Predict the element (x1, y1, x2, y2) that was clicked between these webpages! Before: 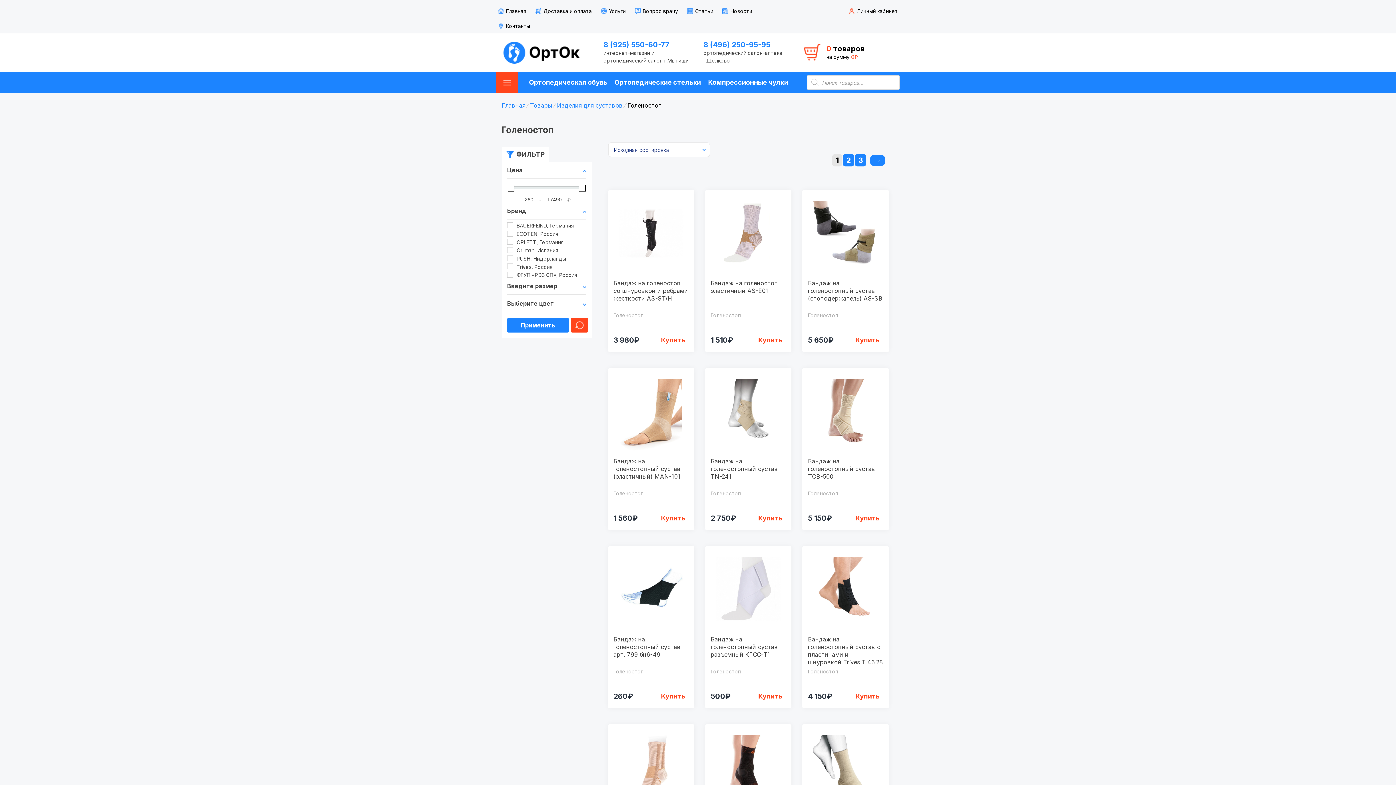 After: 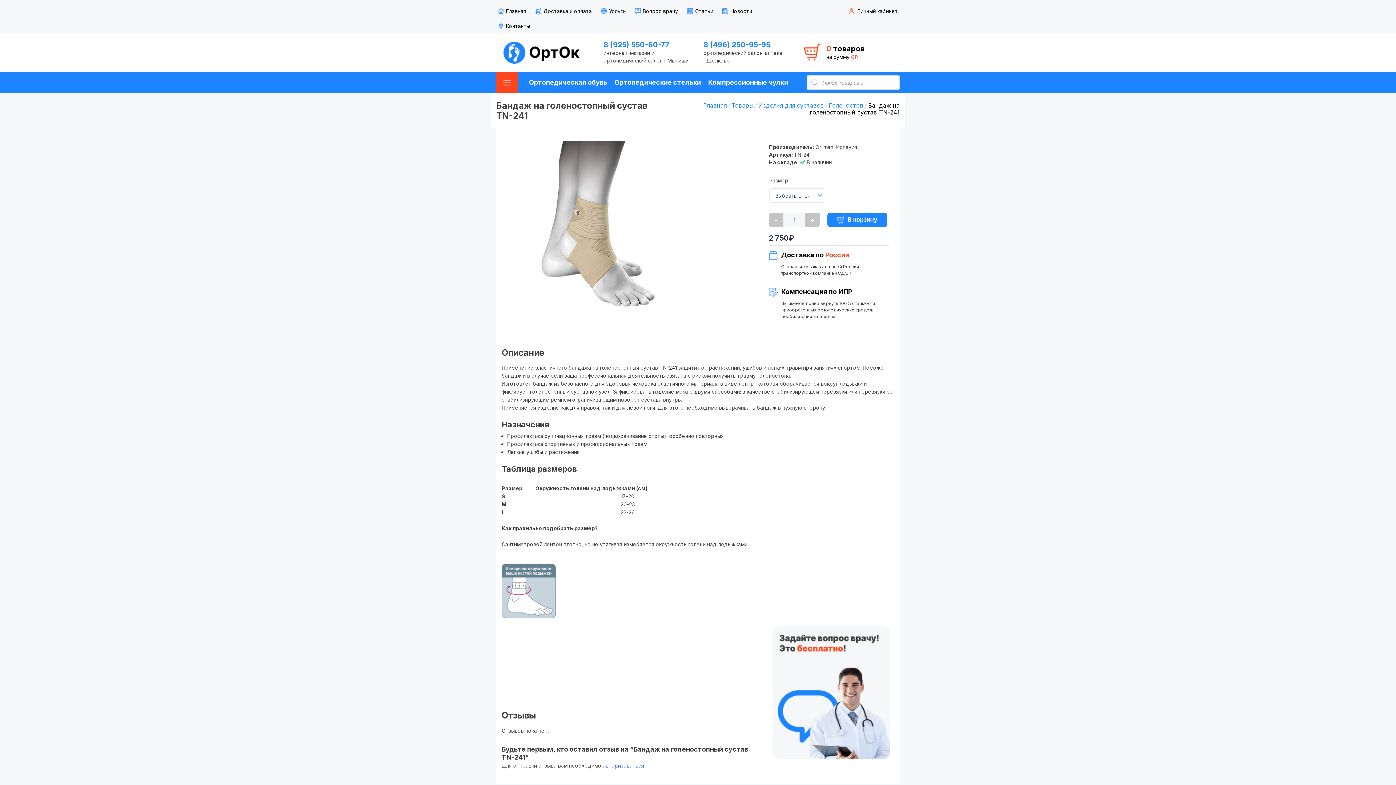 Action: bbox: (710, 457, 778, 480) label: Бандаж на голеностопный сустав TN-241